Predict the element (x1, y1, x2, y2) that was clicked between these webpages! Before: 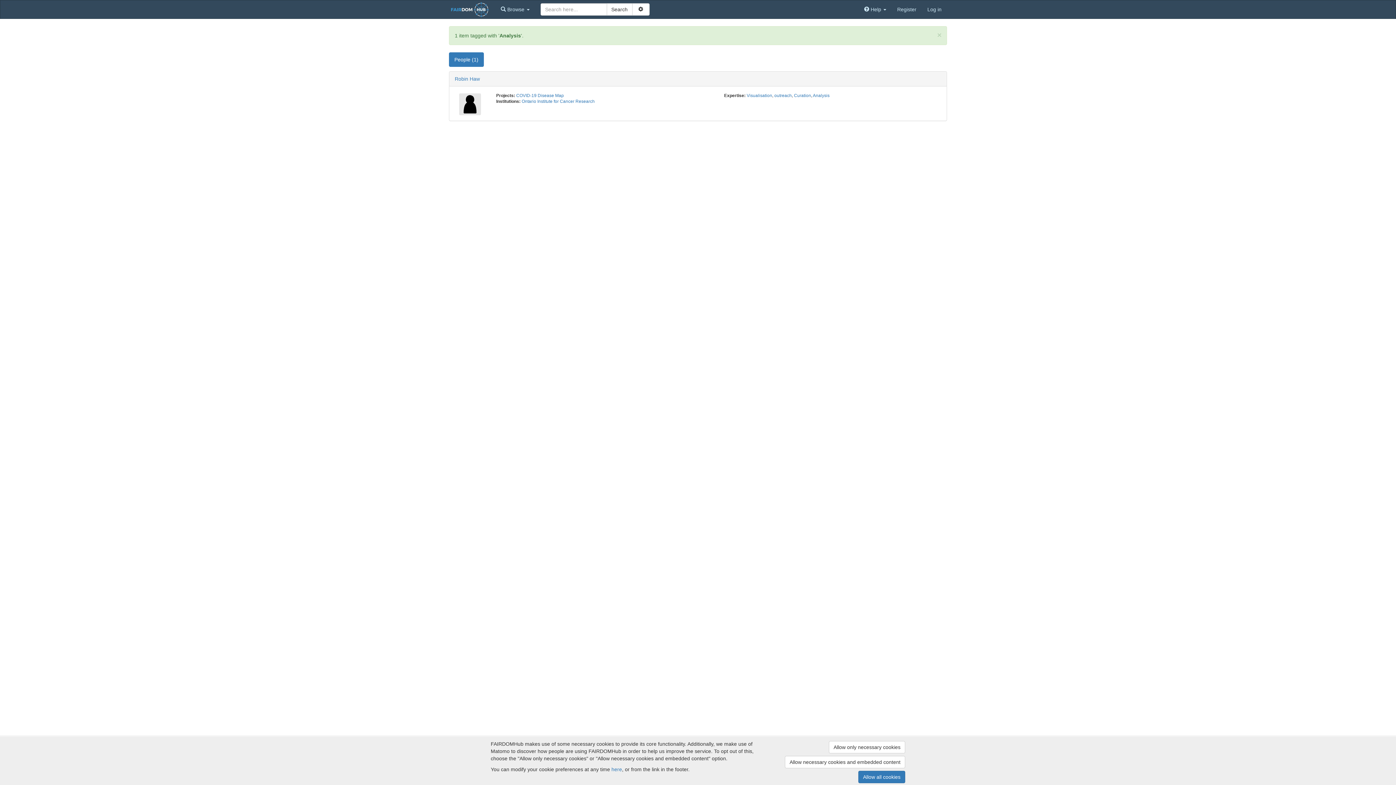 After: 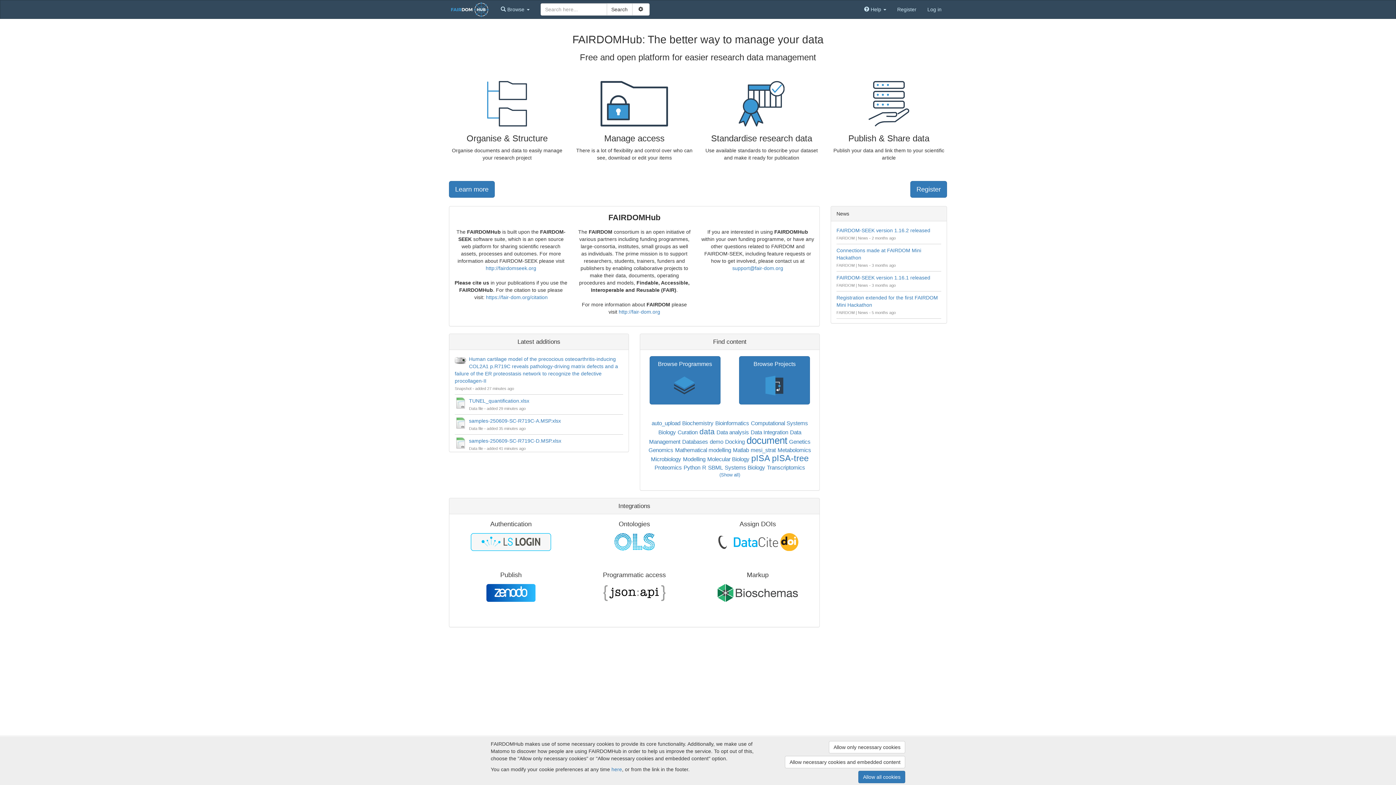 Action: bbox: (449, 6, 490, 11)